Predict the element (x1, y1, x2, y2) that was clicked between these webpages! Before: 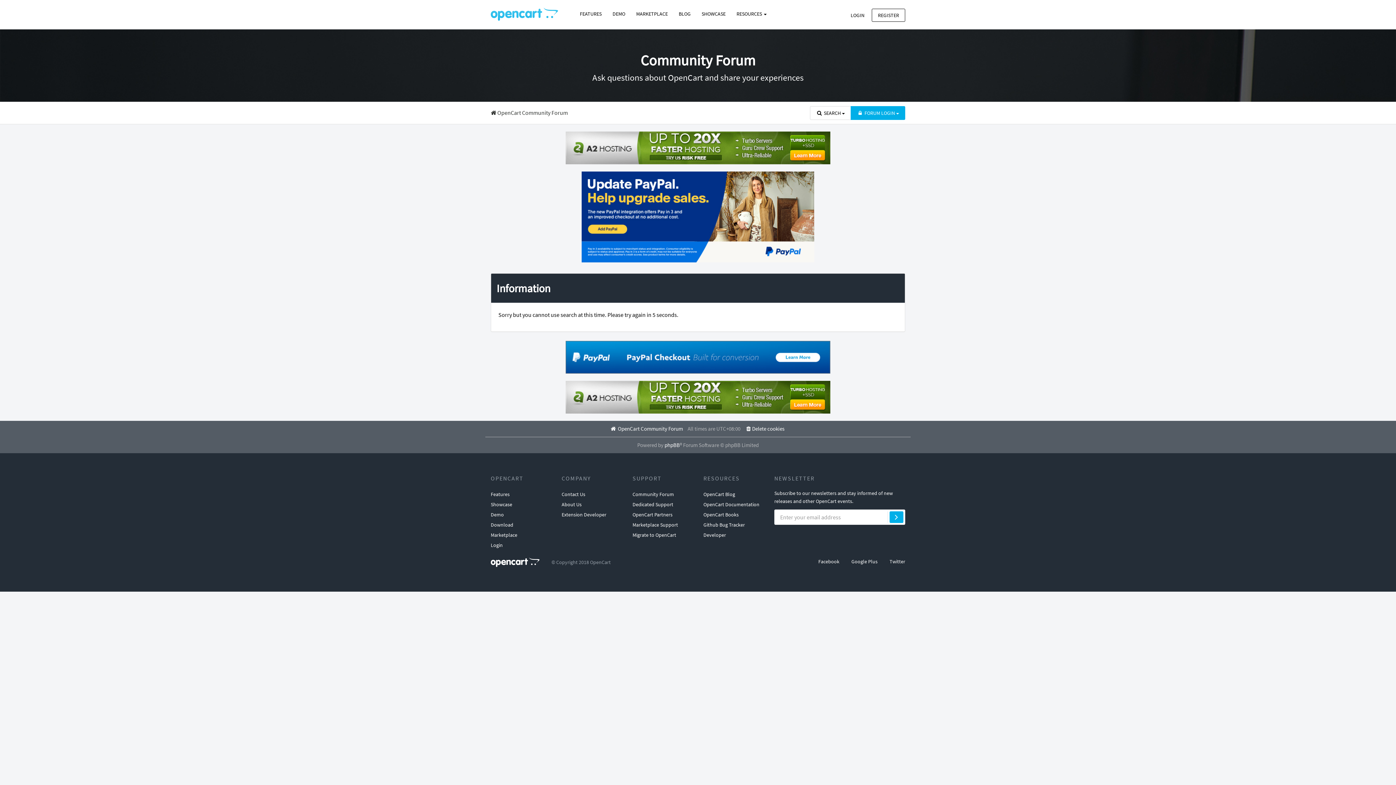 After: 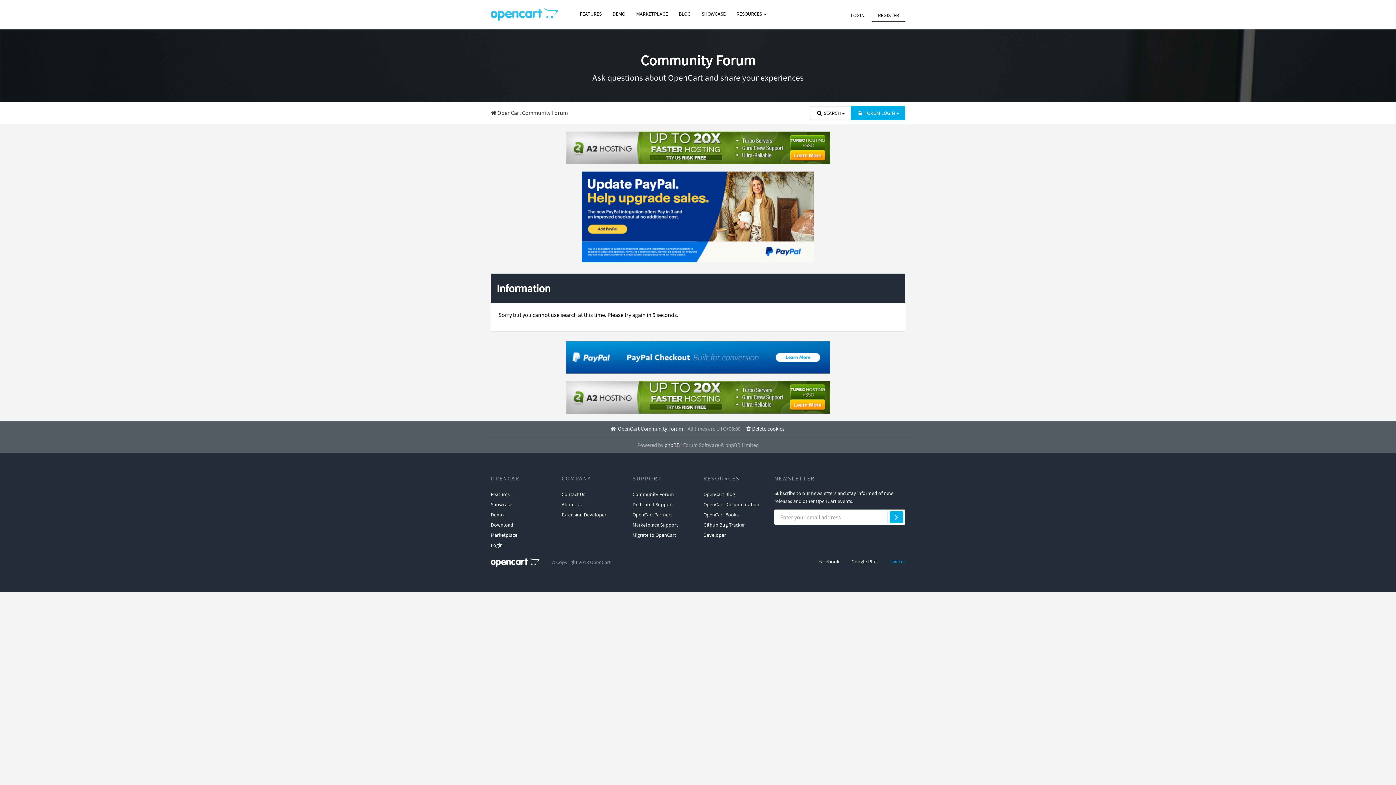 Action: bbox: (889, 558, 905, 564) label: Twitter